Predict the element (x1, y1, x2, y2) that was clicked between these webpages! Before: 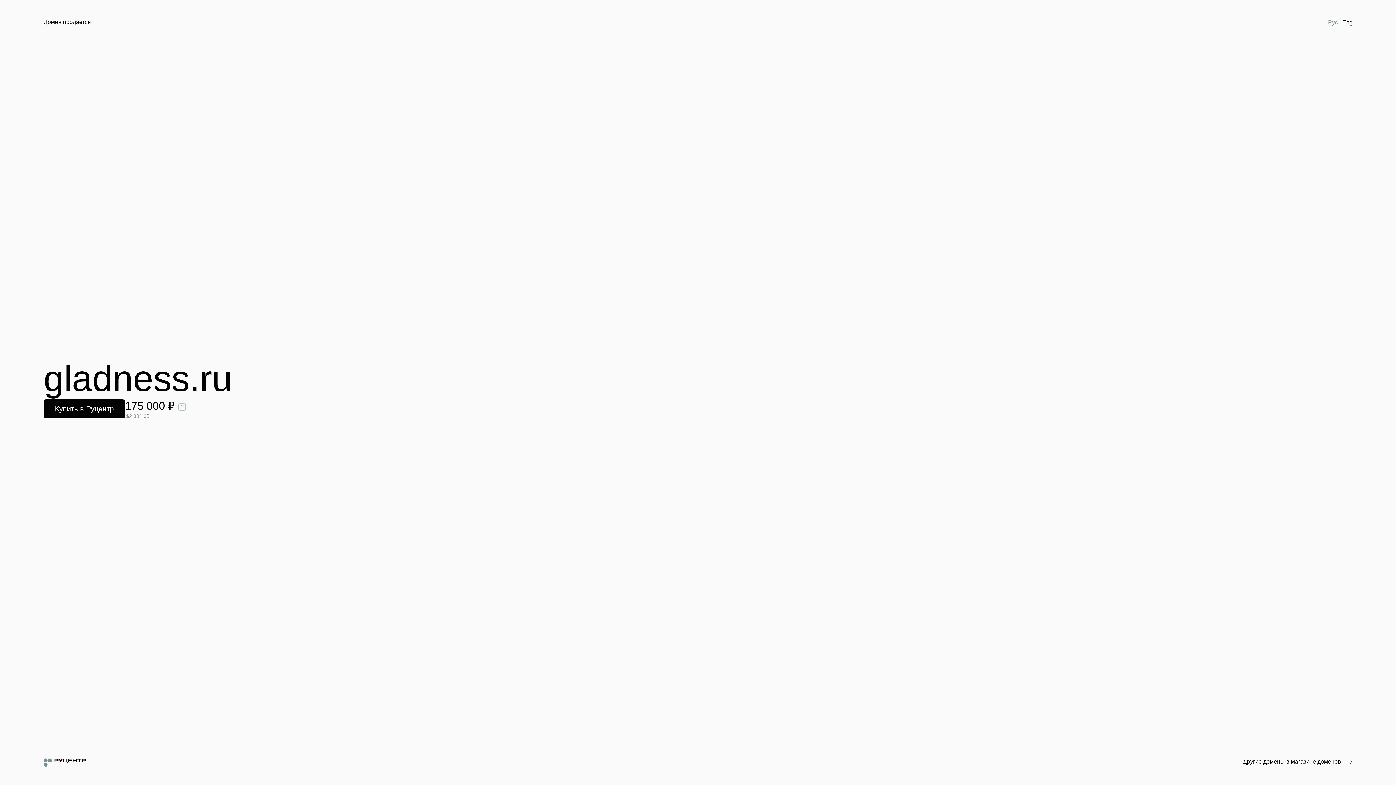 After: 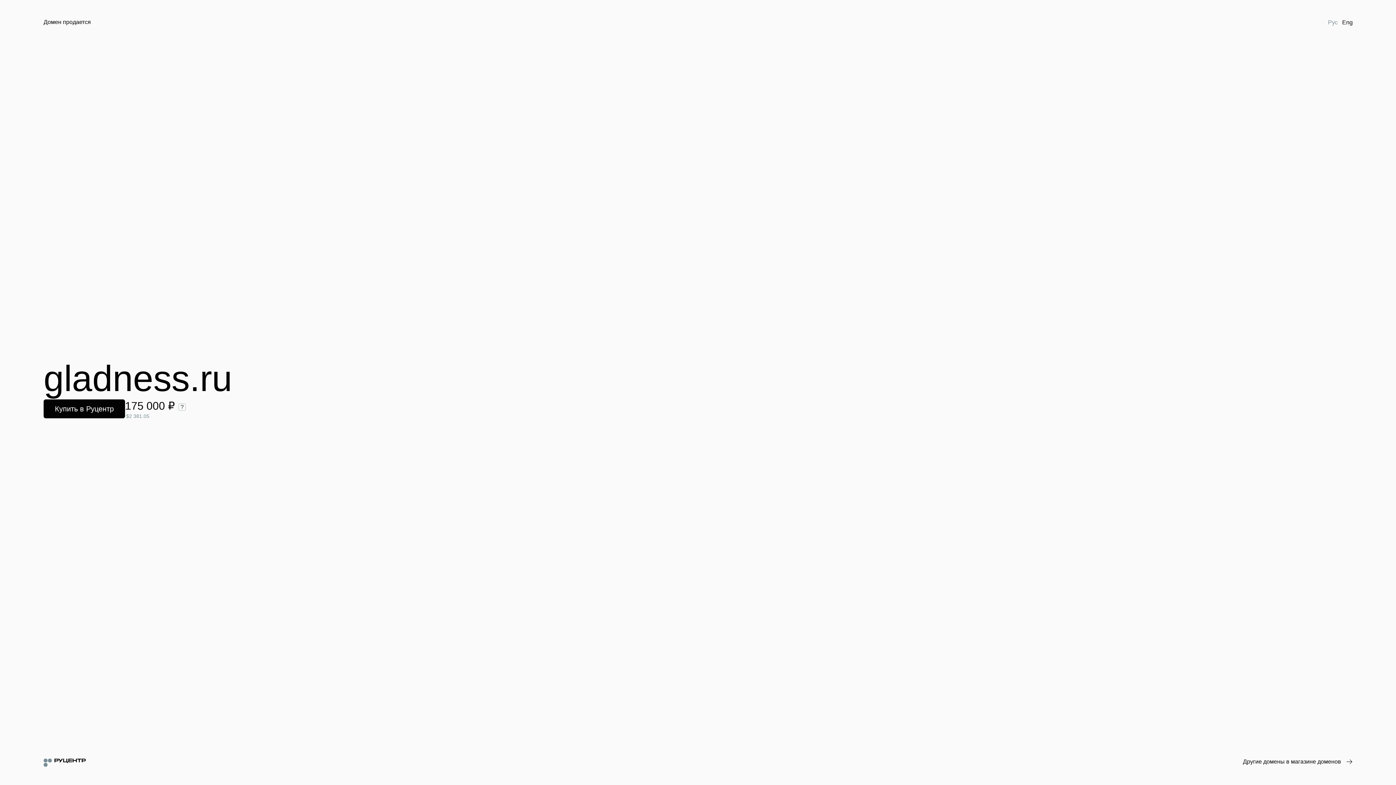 Action: bbox: (1326, 18, 1340, 26) label: Рус